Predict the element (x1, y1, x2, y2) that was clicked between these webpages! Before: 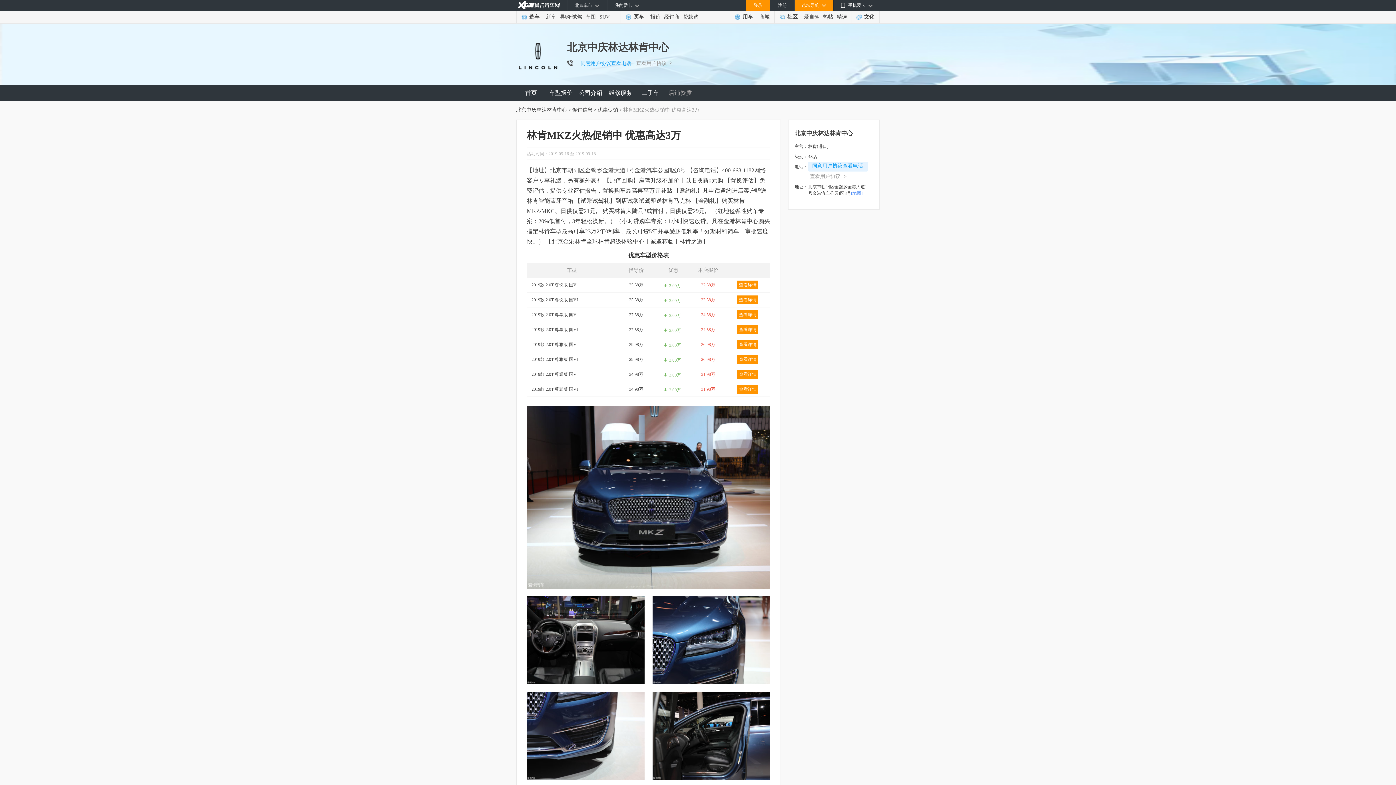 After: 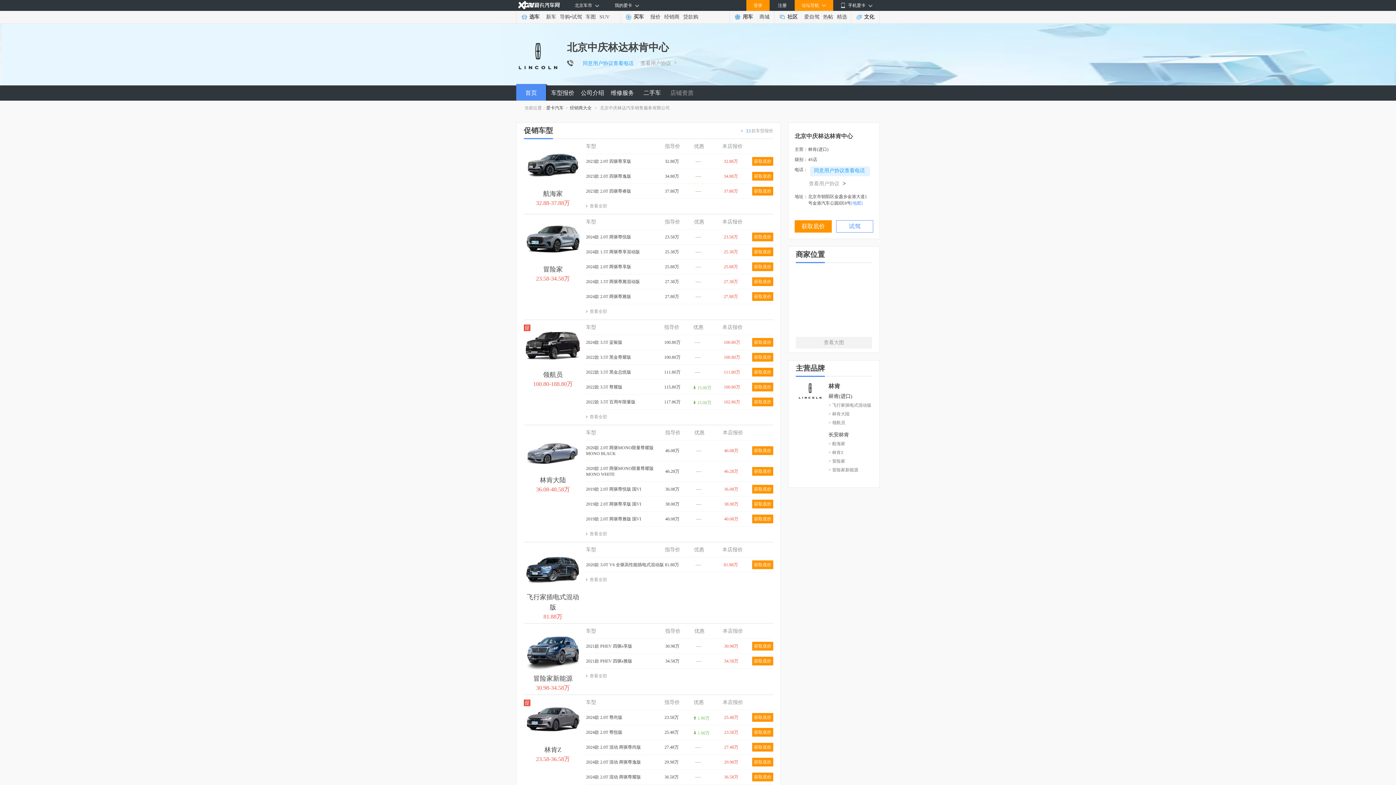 Action: label: 北京中庆林达林肯中心 bbox: (516, 107, 567, 112)